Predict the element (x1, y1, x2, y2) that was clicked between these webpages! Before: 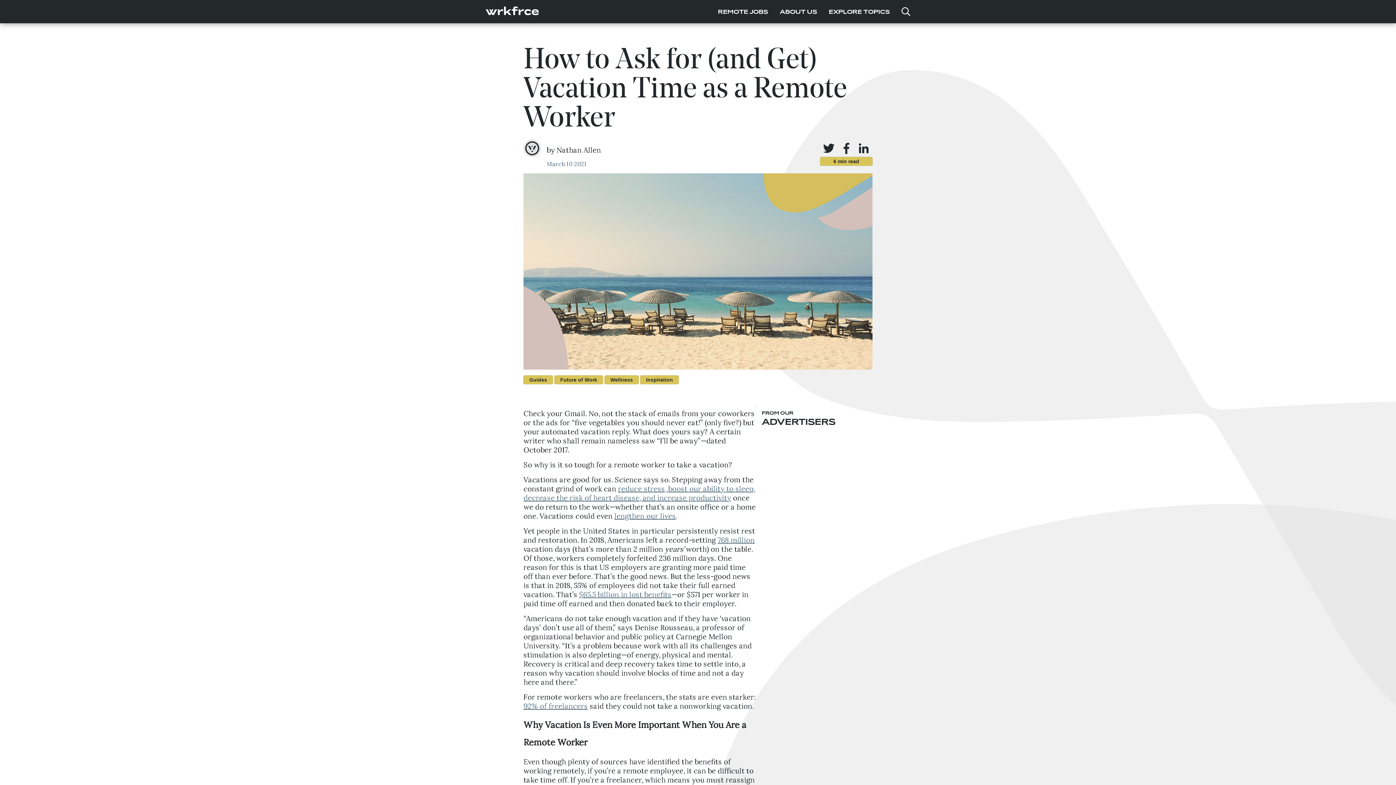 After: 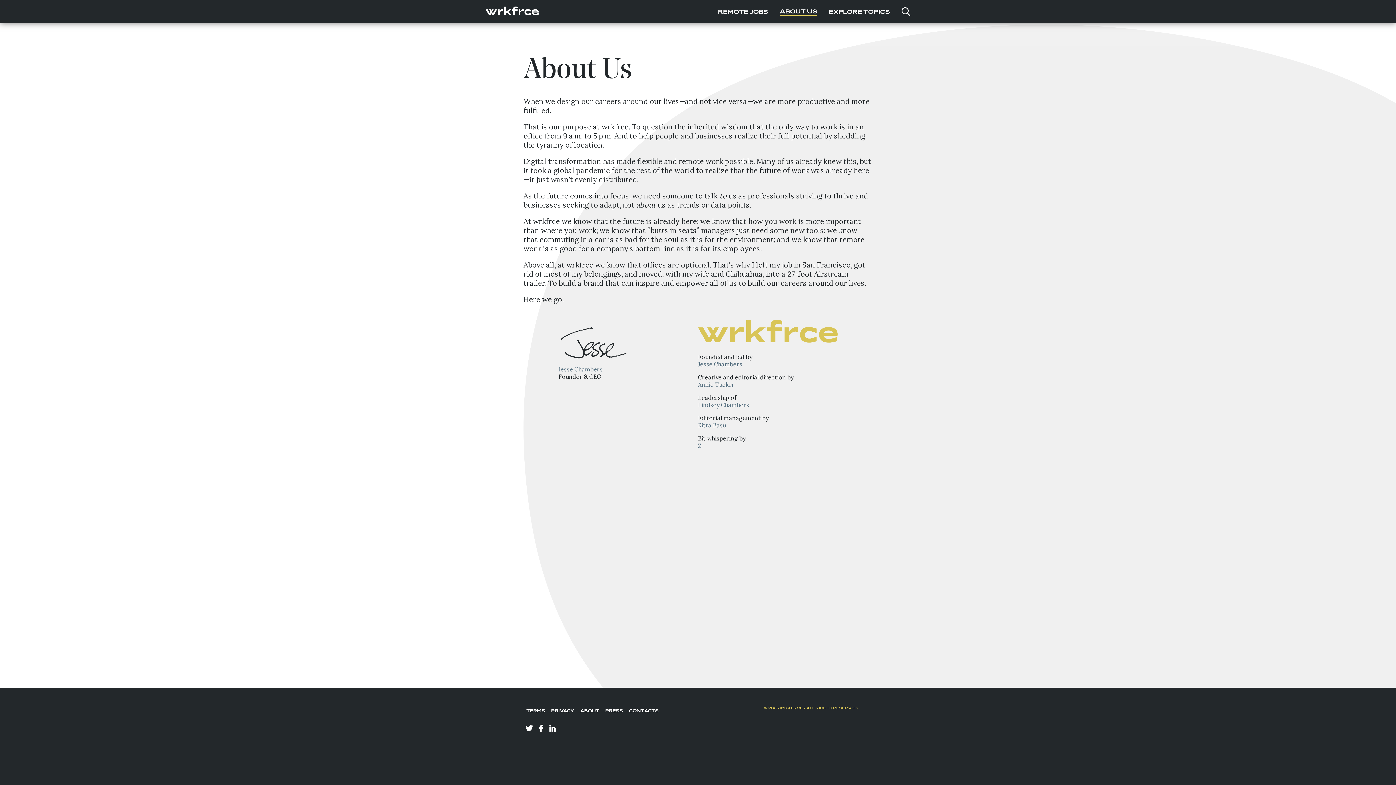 Action: bbox: (774, 2, 823, 21) label: ABOUT US